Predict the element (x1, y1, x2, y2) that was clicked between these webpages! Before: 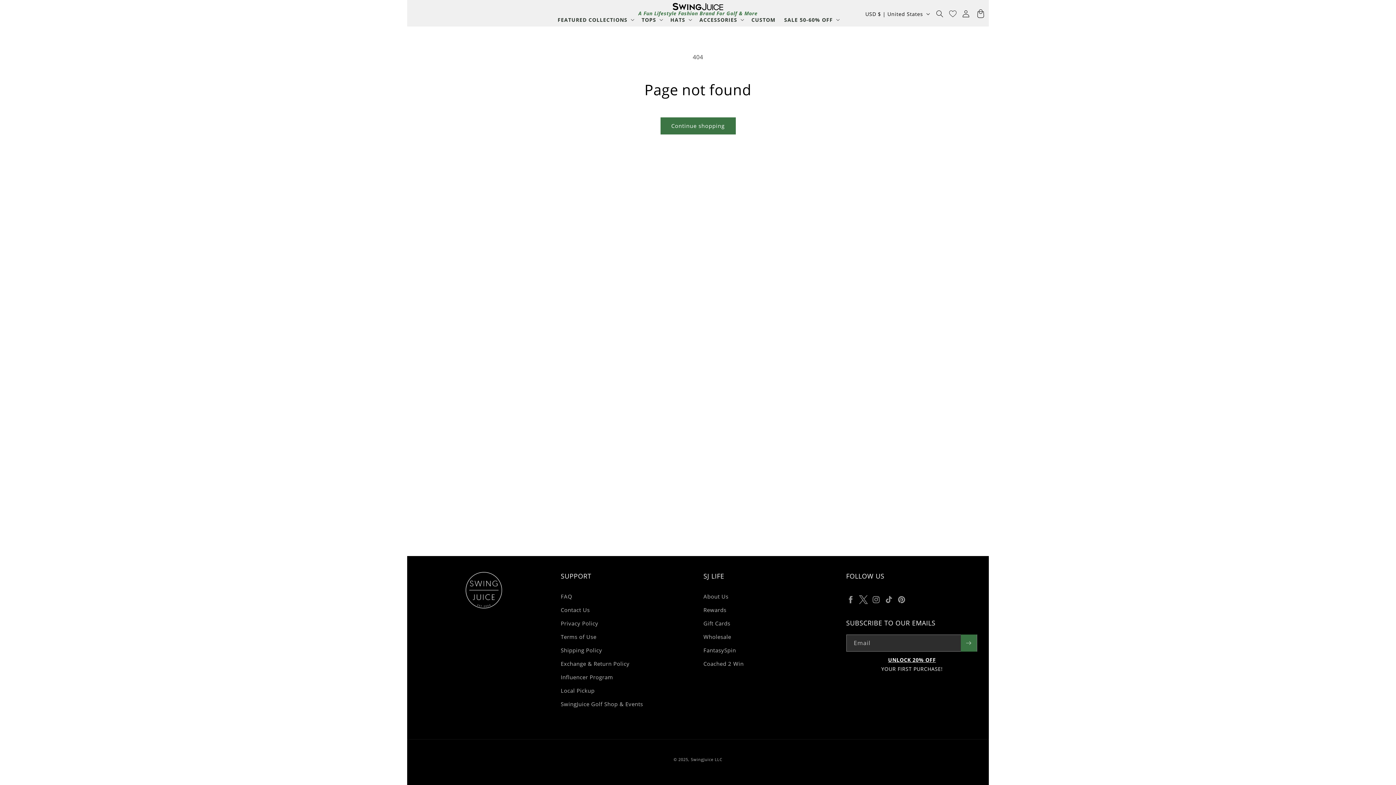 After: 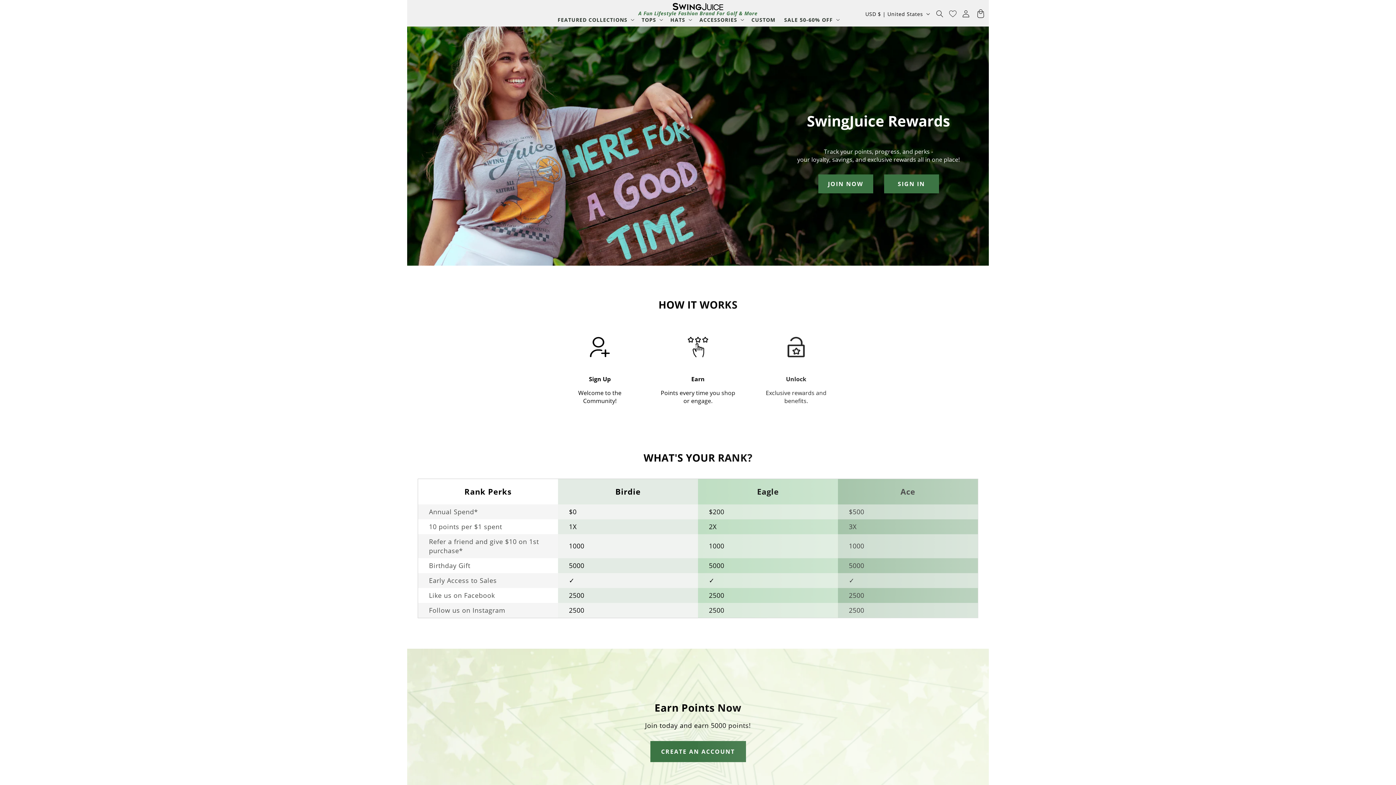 Action: bbox: (703, 603, 726, 617) label: Rewards